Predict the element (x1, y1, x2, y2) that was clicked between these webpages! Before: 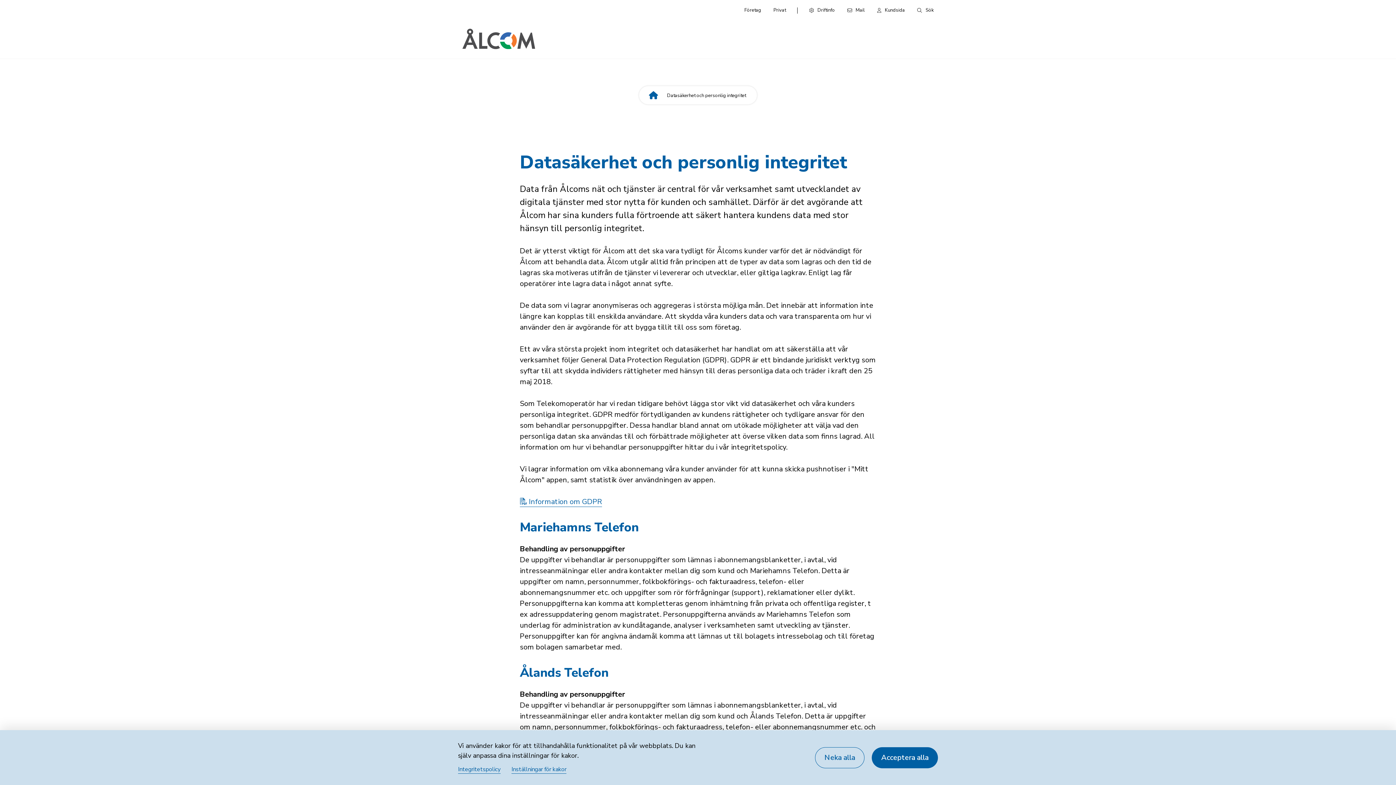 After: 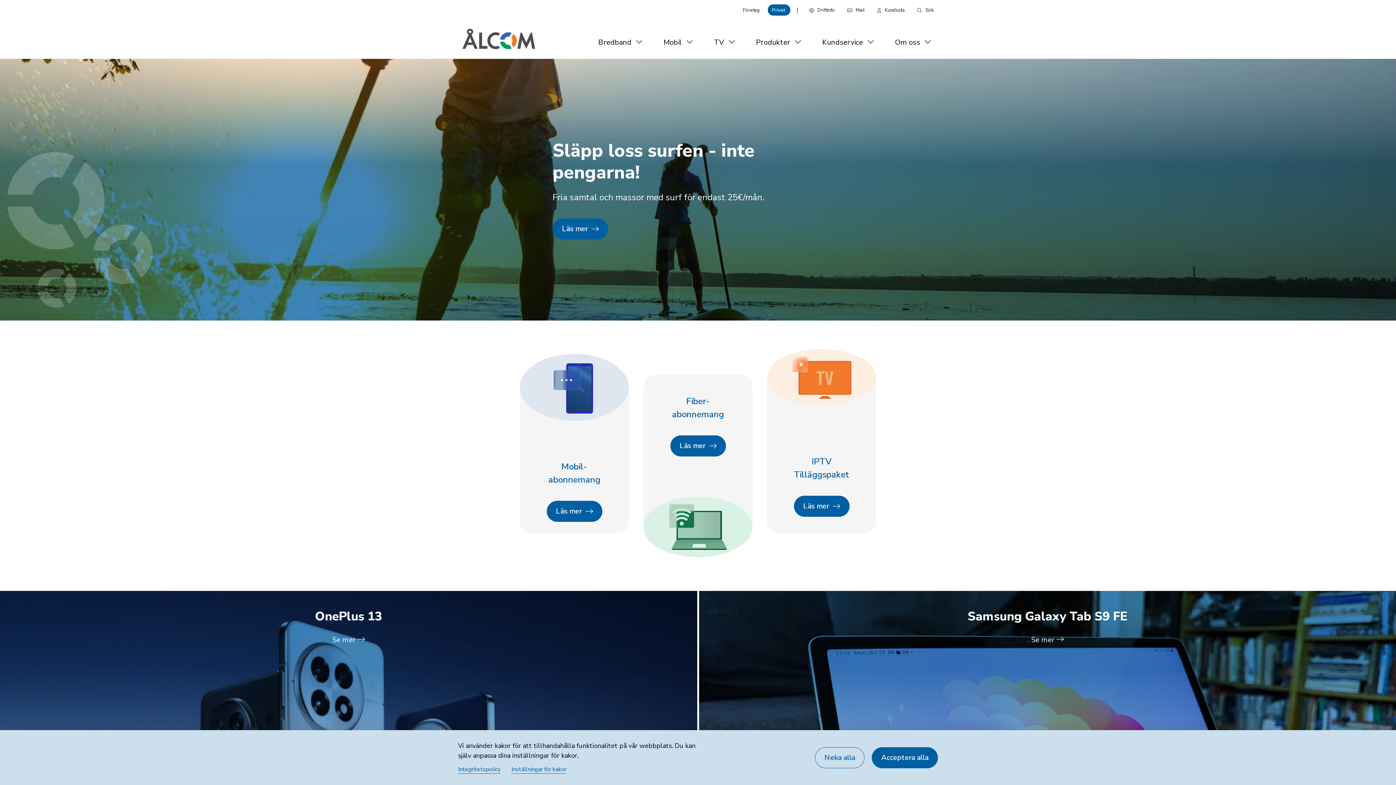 Action: bbox: (458, 25, 539, 51)